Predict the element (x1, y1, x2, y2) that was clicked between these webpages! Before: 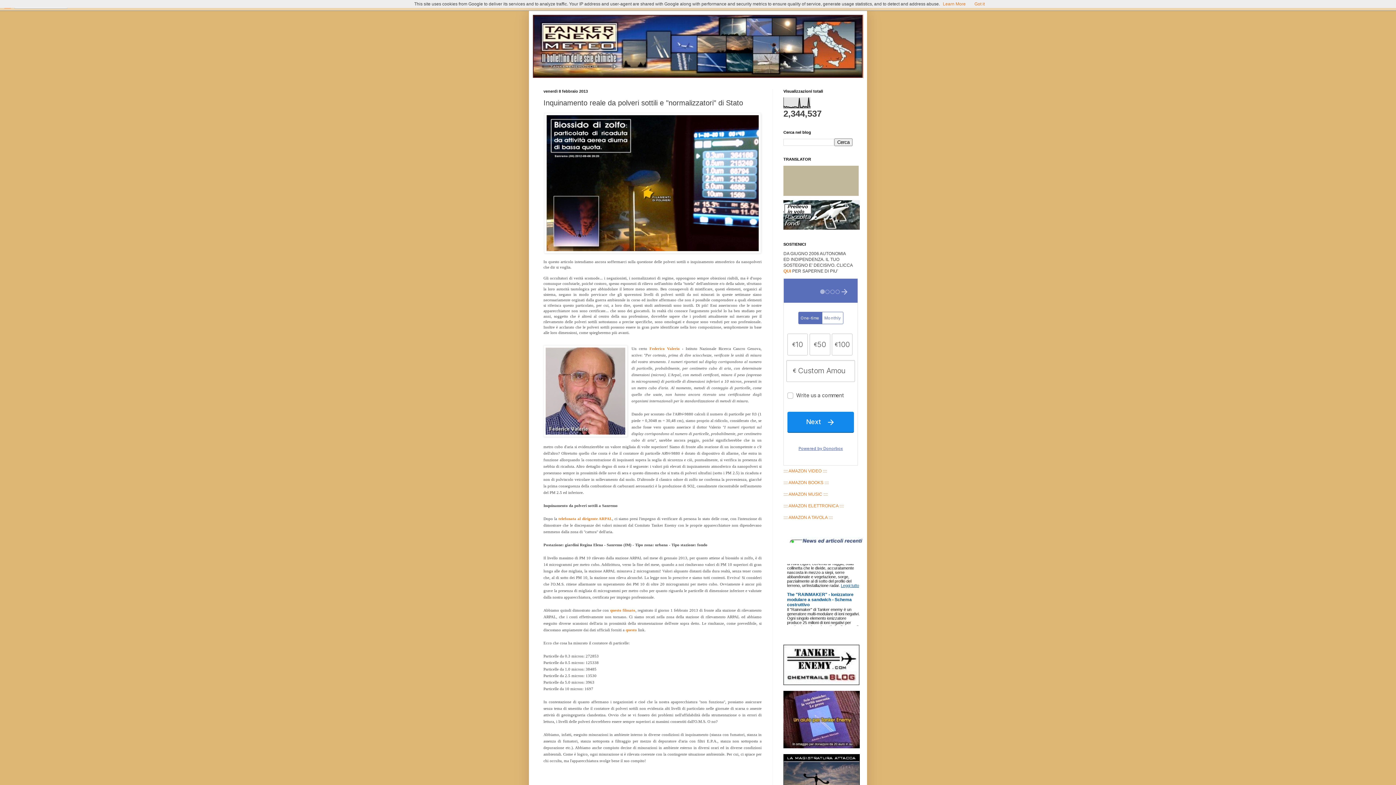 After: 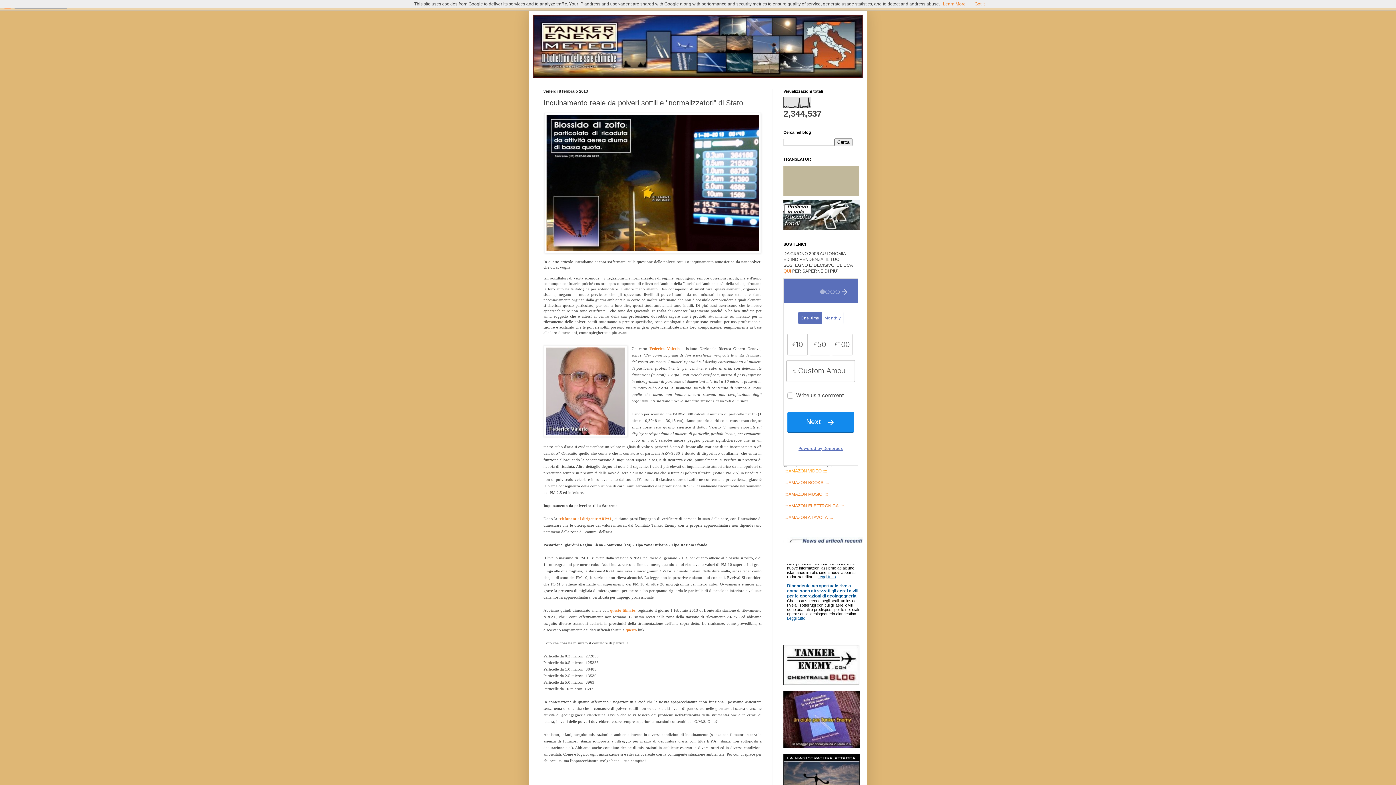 Action: label: :::: AMAZON VIDEO :::: bbox: (783, 468, 827, 473)